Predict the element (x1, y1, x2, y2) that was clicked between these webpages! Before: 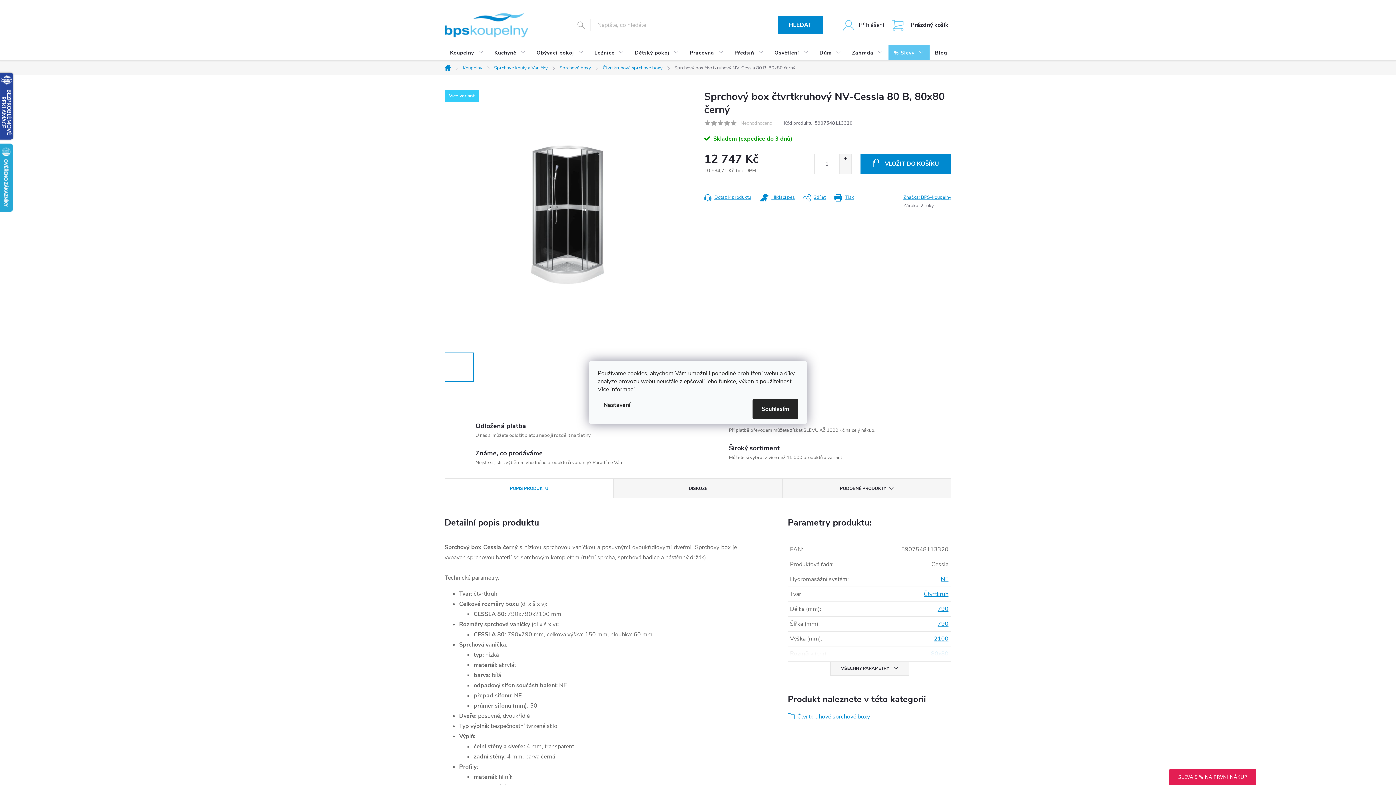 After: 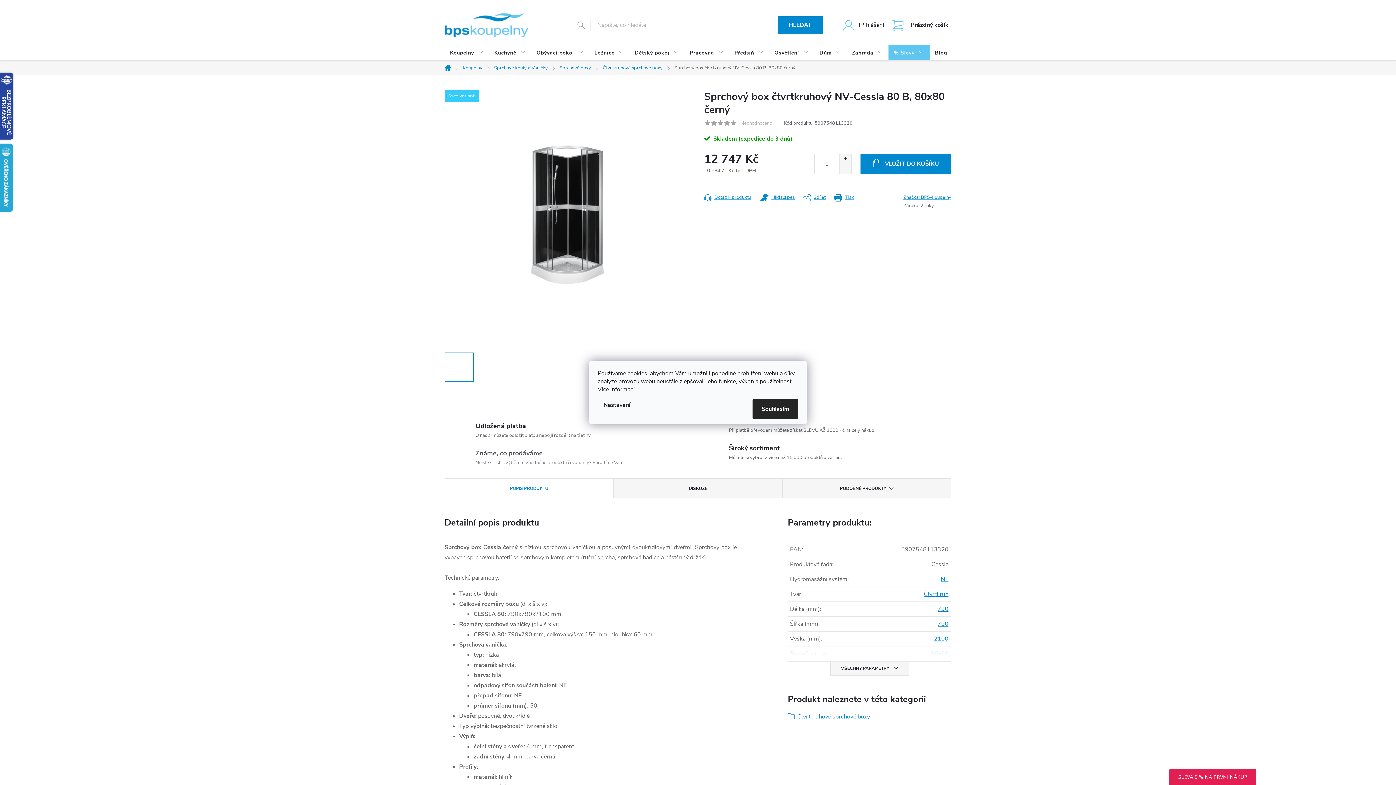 Action: bbox: (444, 444, 698, 471) label: Známe, co prodáváme
Nejste si jisti s výběrem vhodného produktu či varianty? Poradíme Vám.